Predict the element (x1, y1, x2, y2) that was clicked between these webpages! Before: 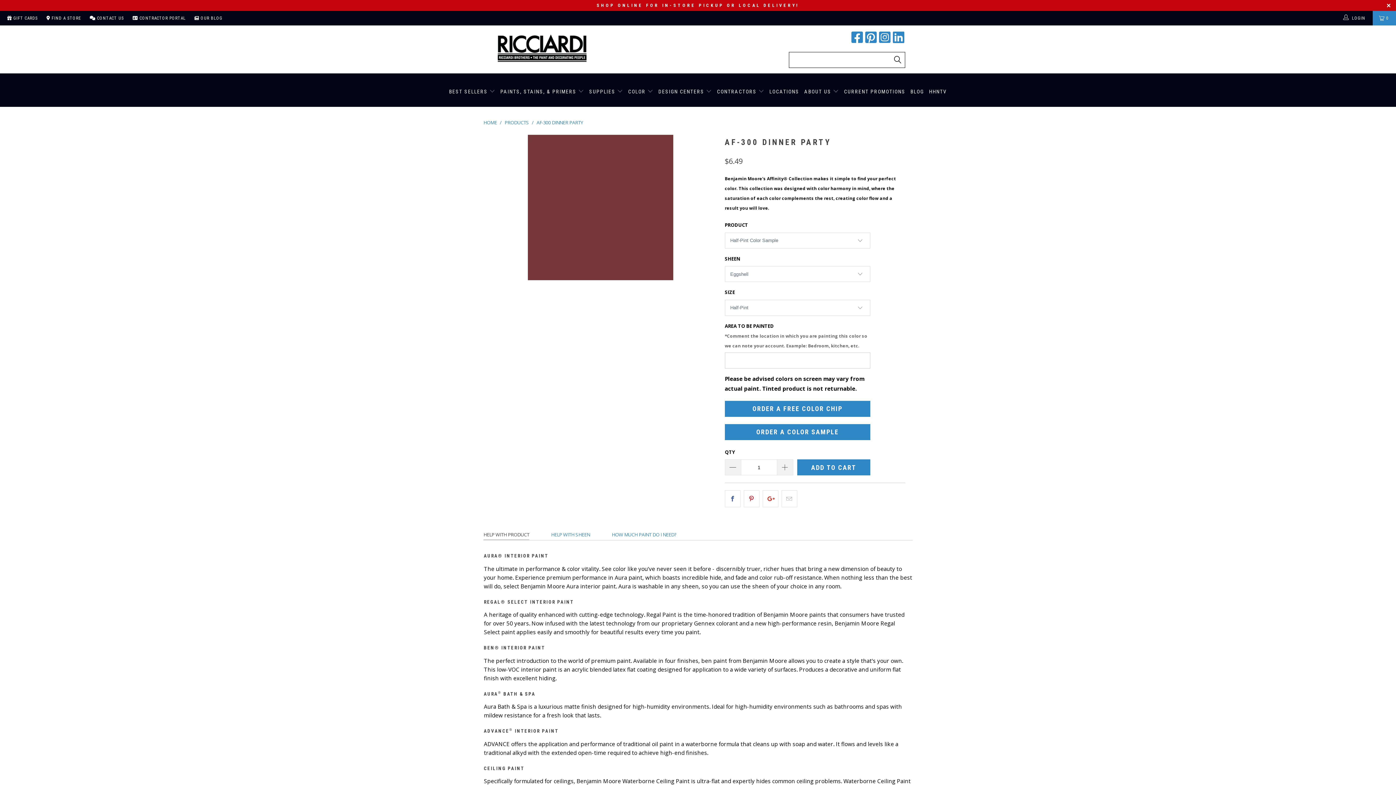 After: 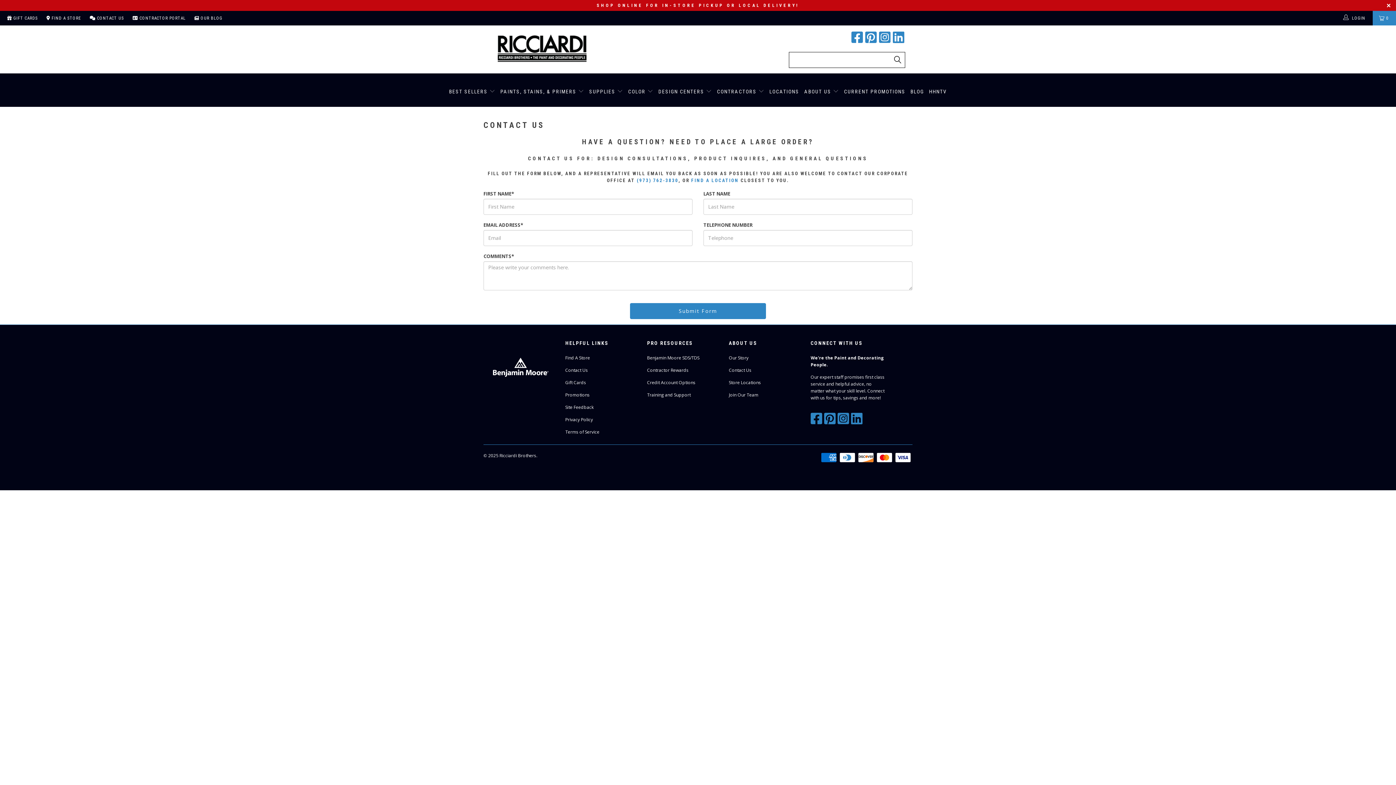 Action: bbox: (89, 10, 124, 25) label:  CONTACT US